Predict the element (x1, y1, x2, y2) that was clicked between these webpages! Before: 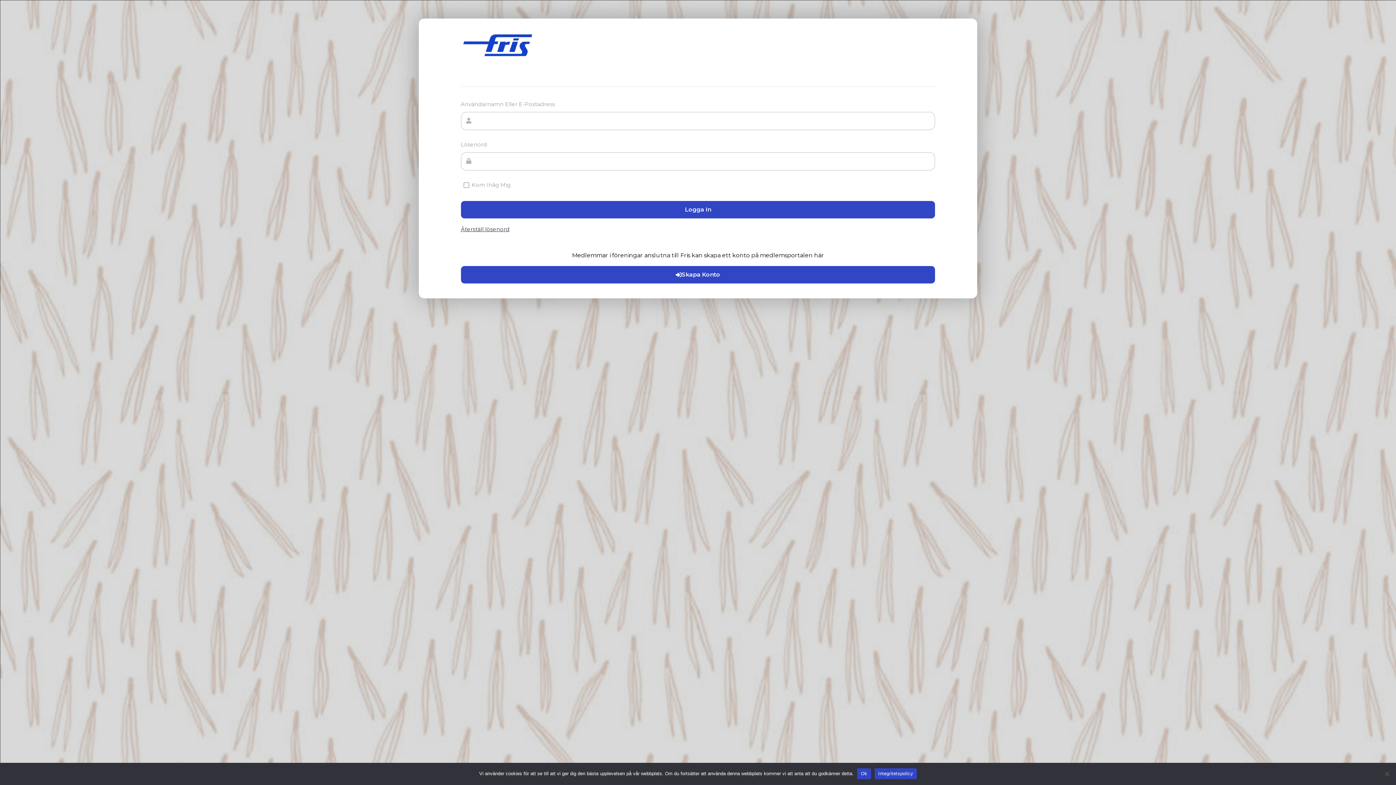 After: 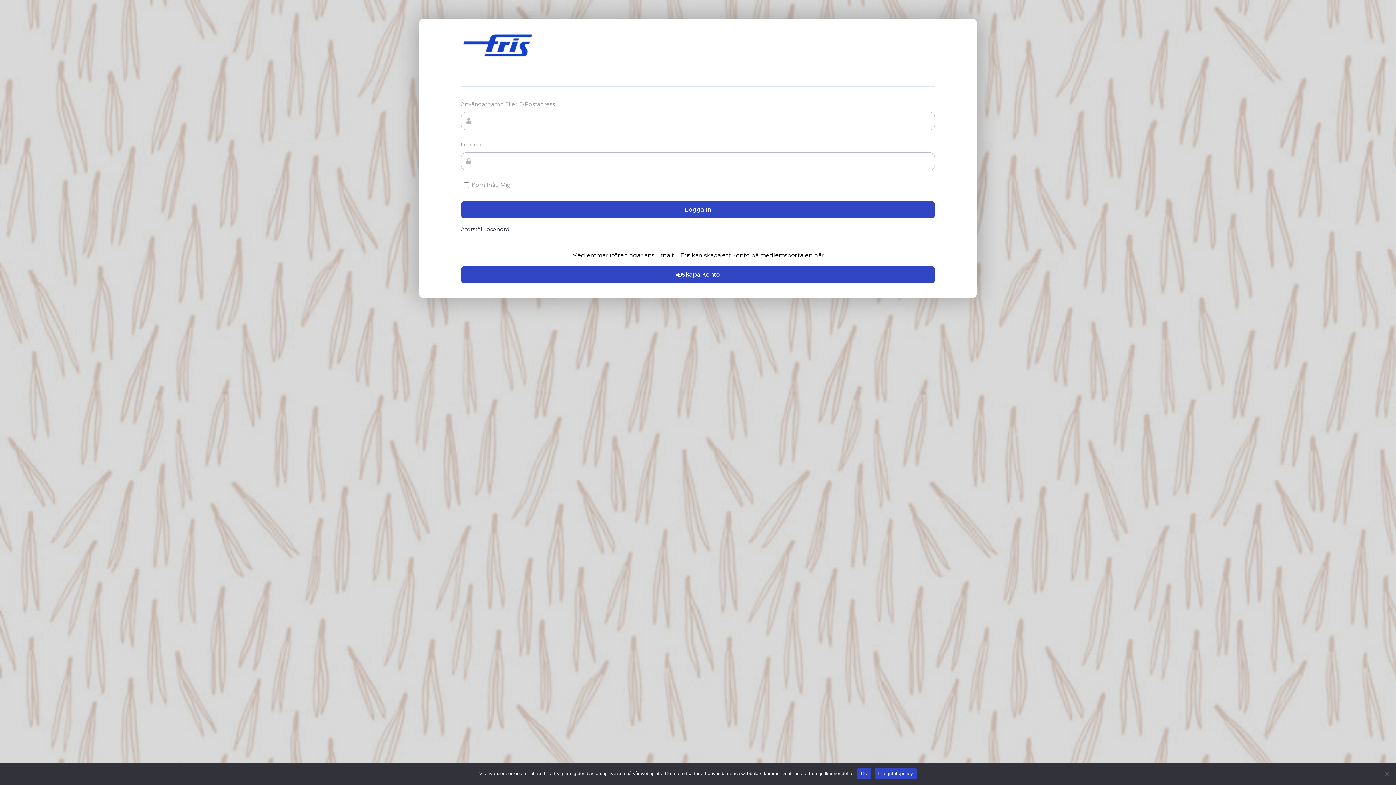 Action: bbox: (874, 768, 917, 779) label: Integritetspolicy